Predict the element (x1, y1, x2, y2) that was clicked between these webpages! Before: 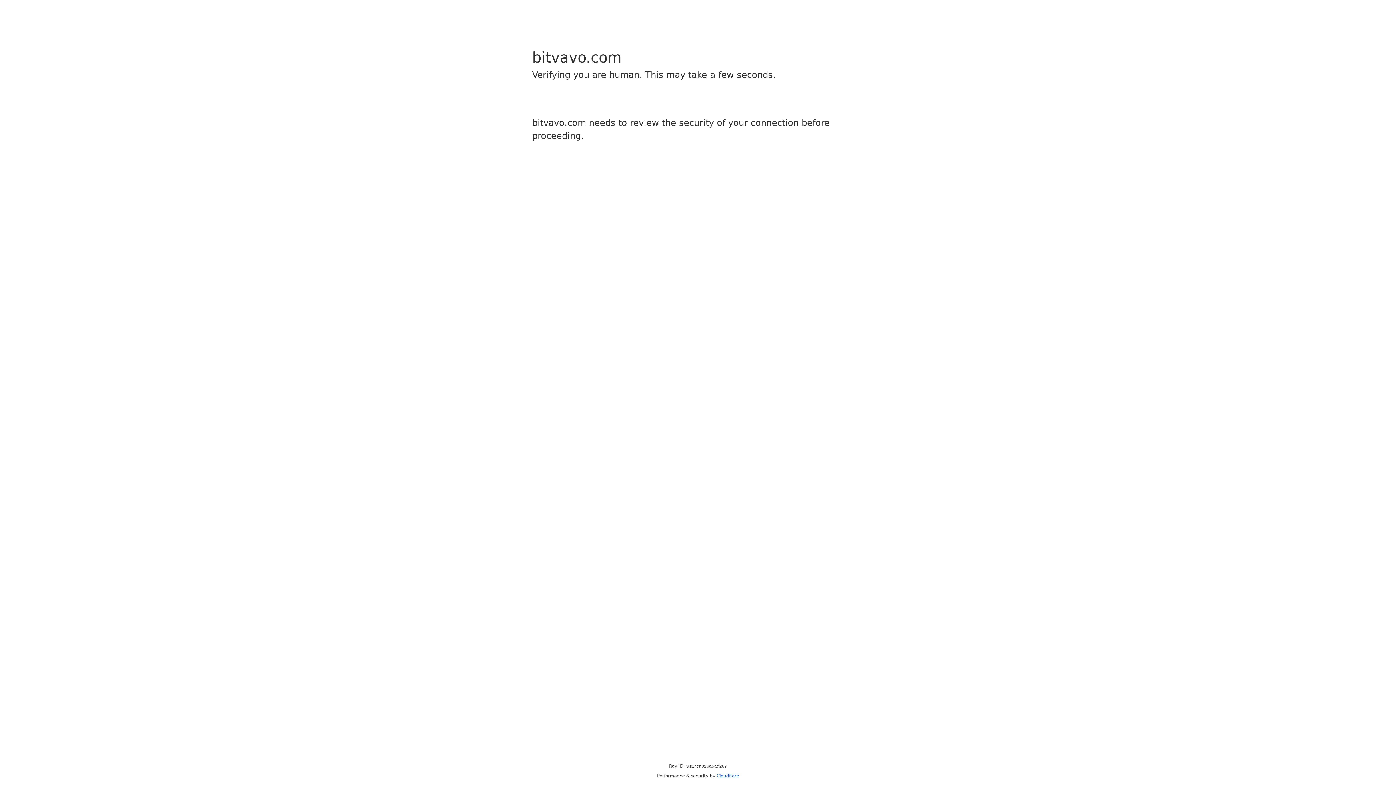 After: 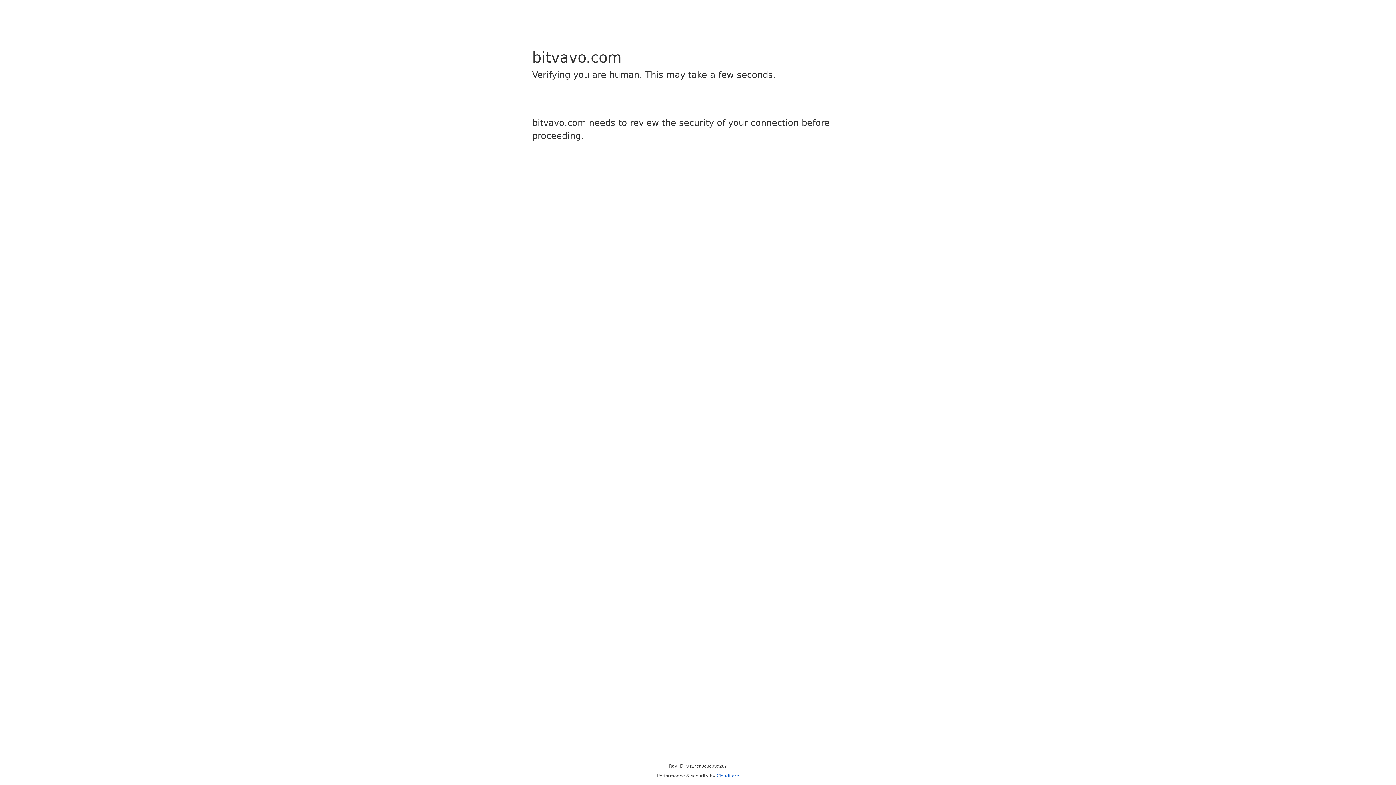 Action: label: Cloudflare bbox: (716, 773, 739, 778)